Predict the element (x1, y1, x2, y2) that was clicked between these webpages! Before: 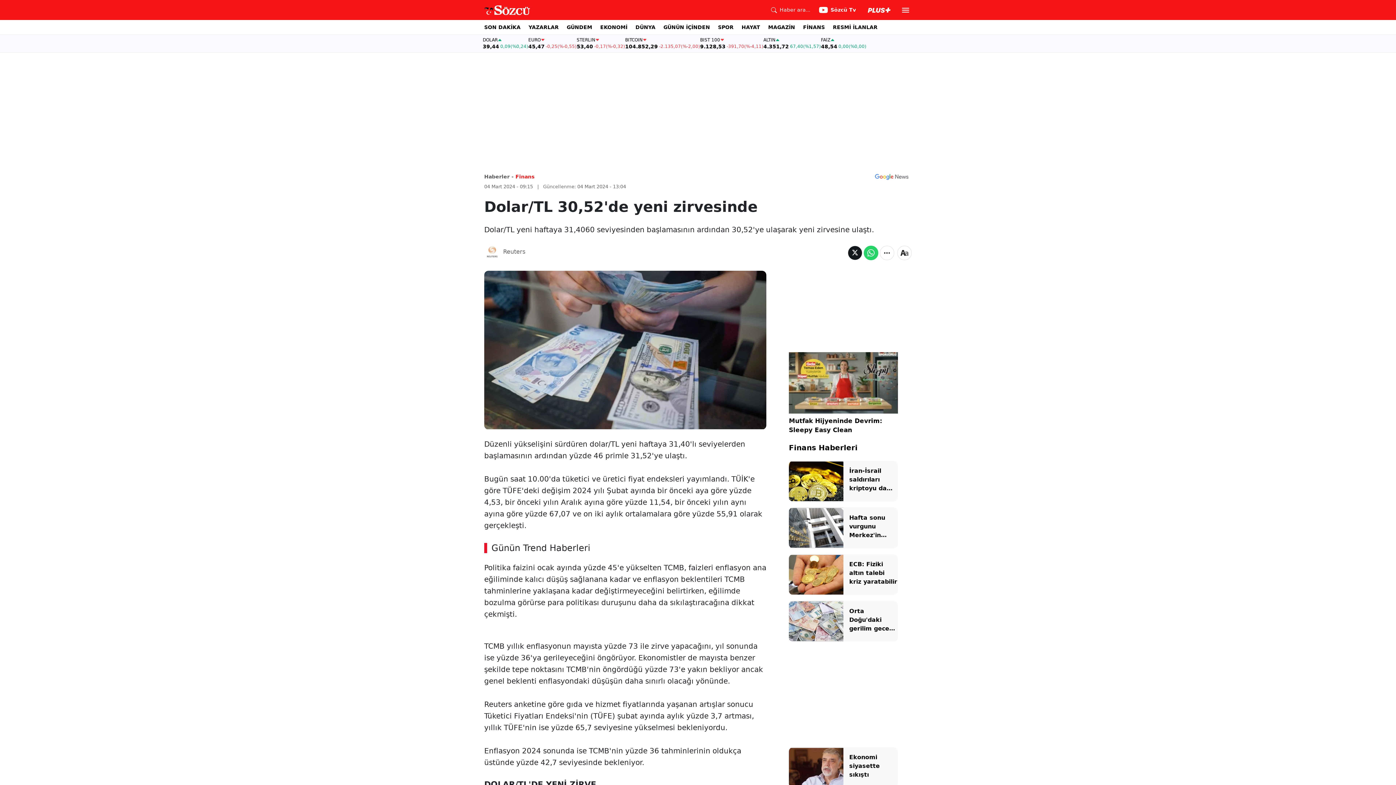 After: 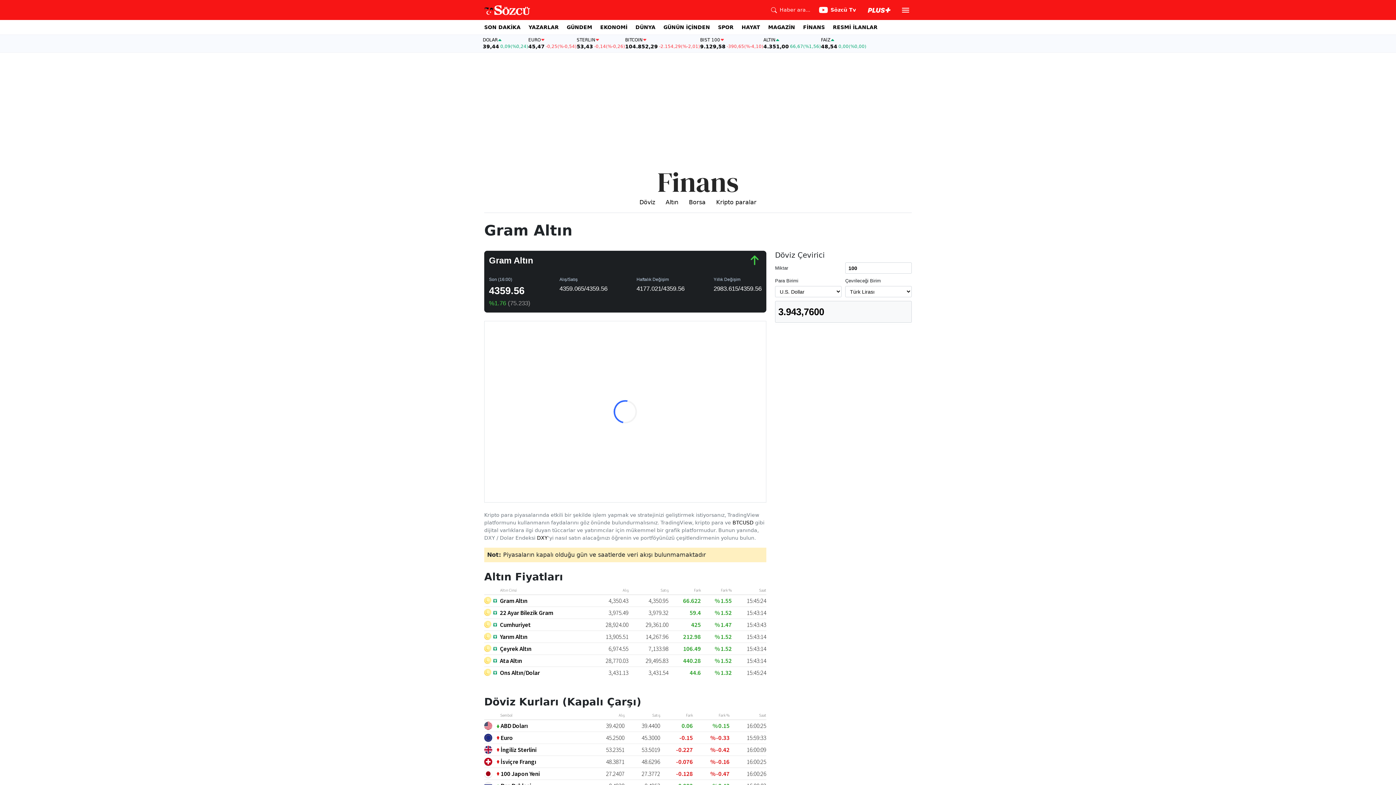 Action: label: ALTIN
4.351,72
67,40
(%1,57) bbox: (763, 37, 821, 49)